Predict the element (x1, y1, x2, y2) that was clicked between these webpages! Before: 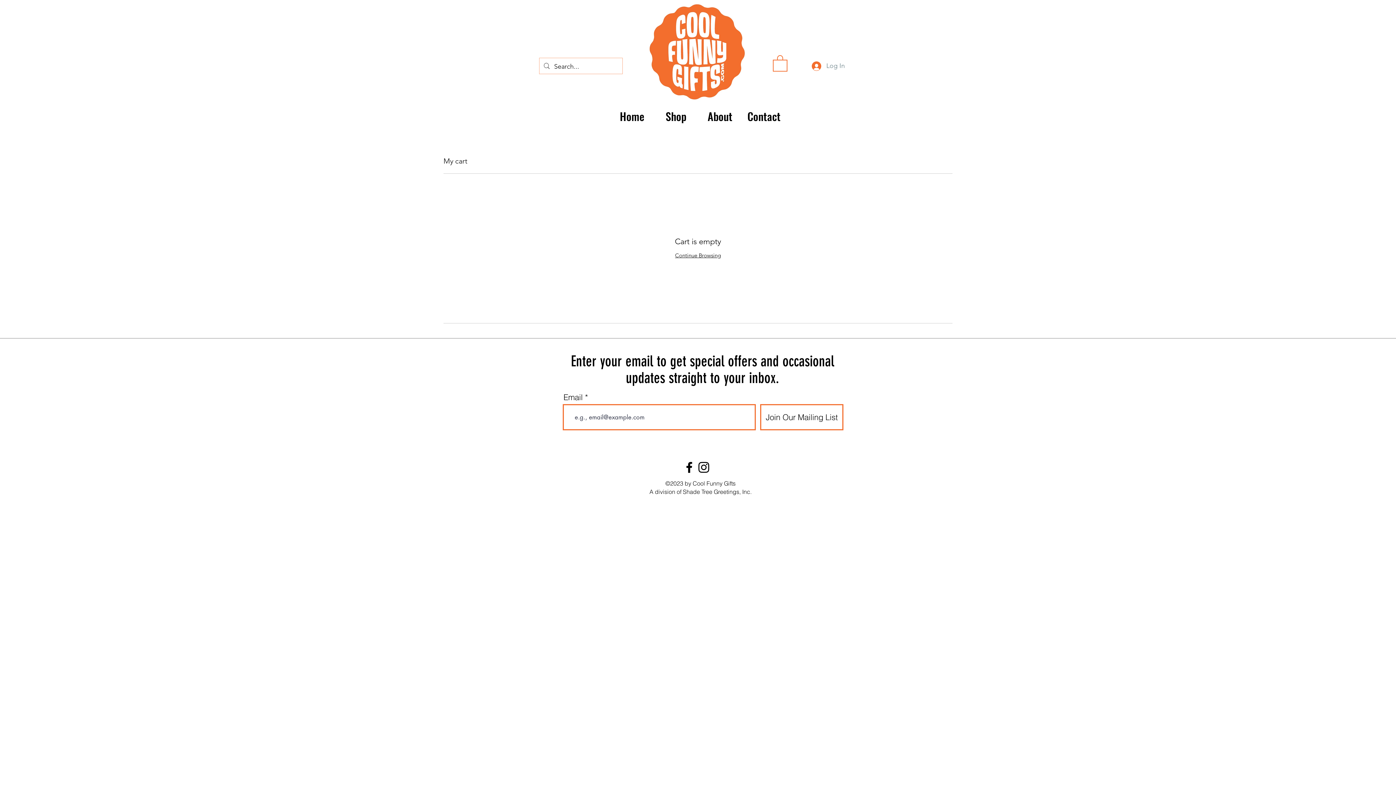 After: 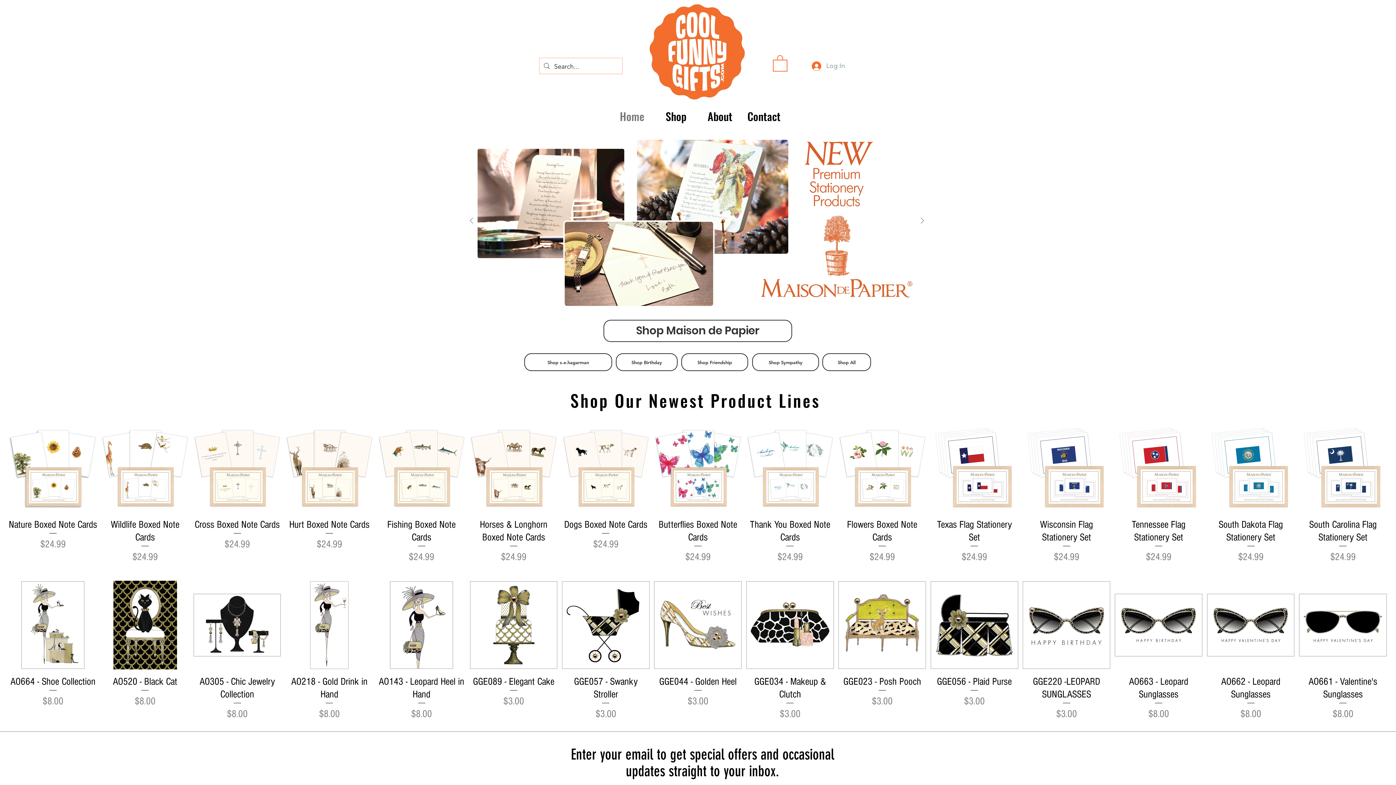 Action: label: Home bbox: (610, 107, 654, 125)